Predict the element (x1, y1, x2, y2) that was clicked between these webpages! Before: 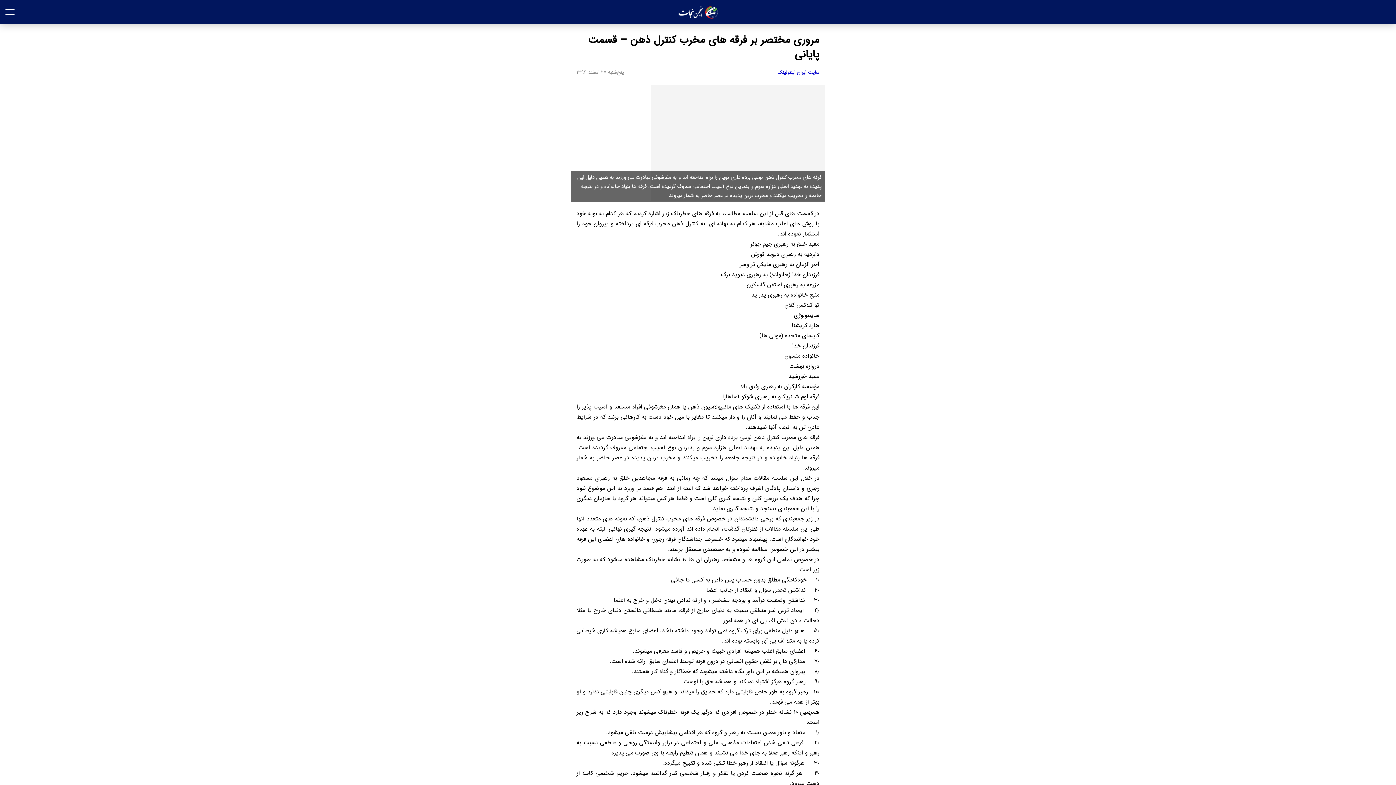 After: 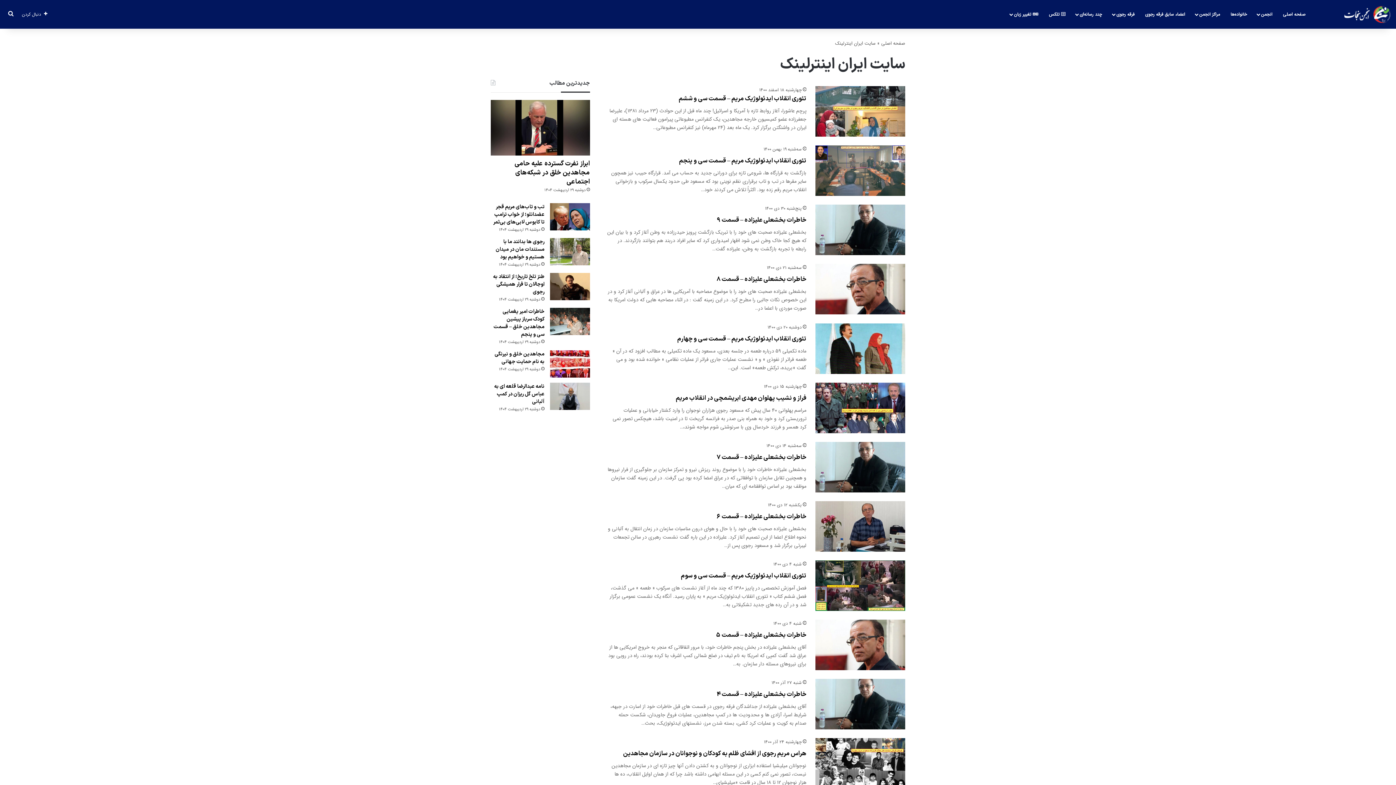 Action: label: سایت ایران اینترلینک bbox: (777, 68, 819, 76)